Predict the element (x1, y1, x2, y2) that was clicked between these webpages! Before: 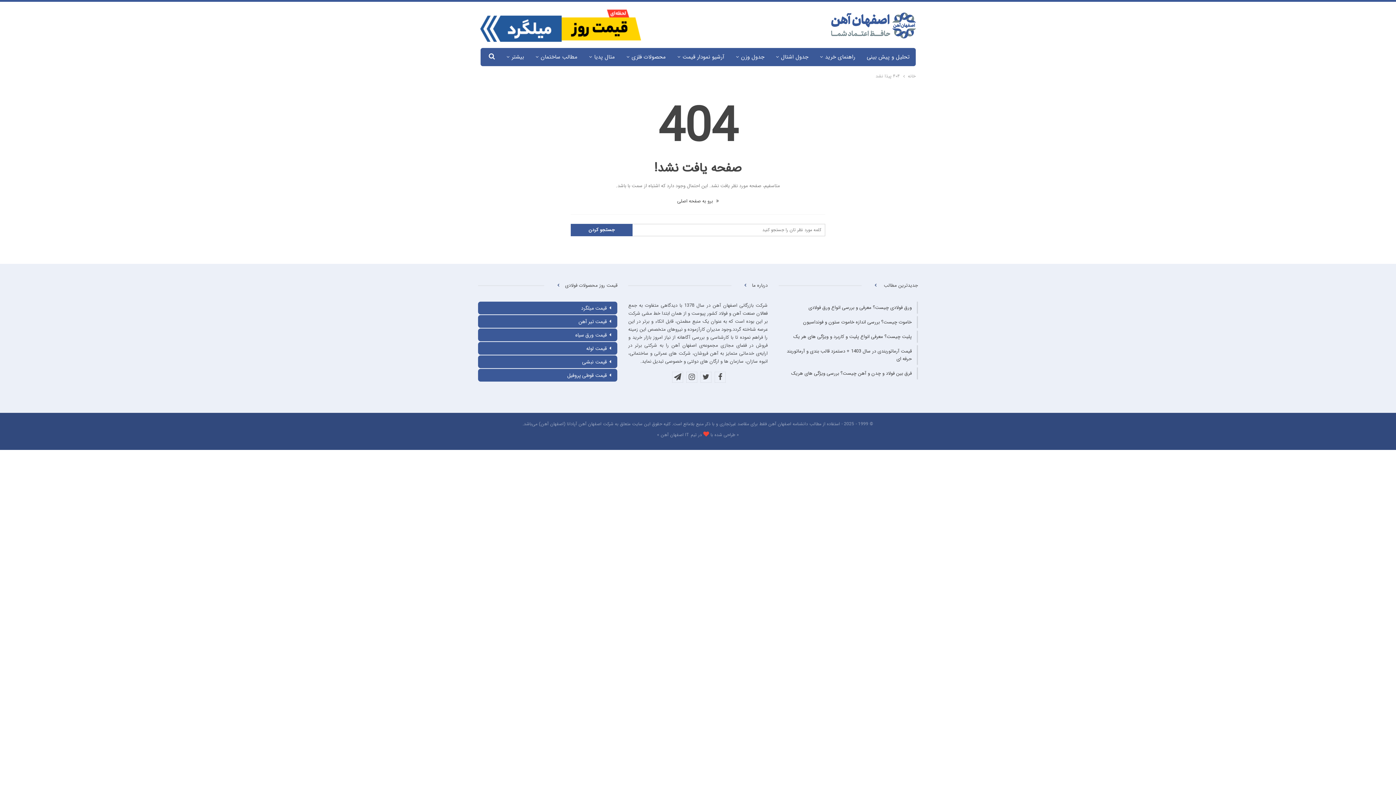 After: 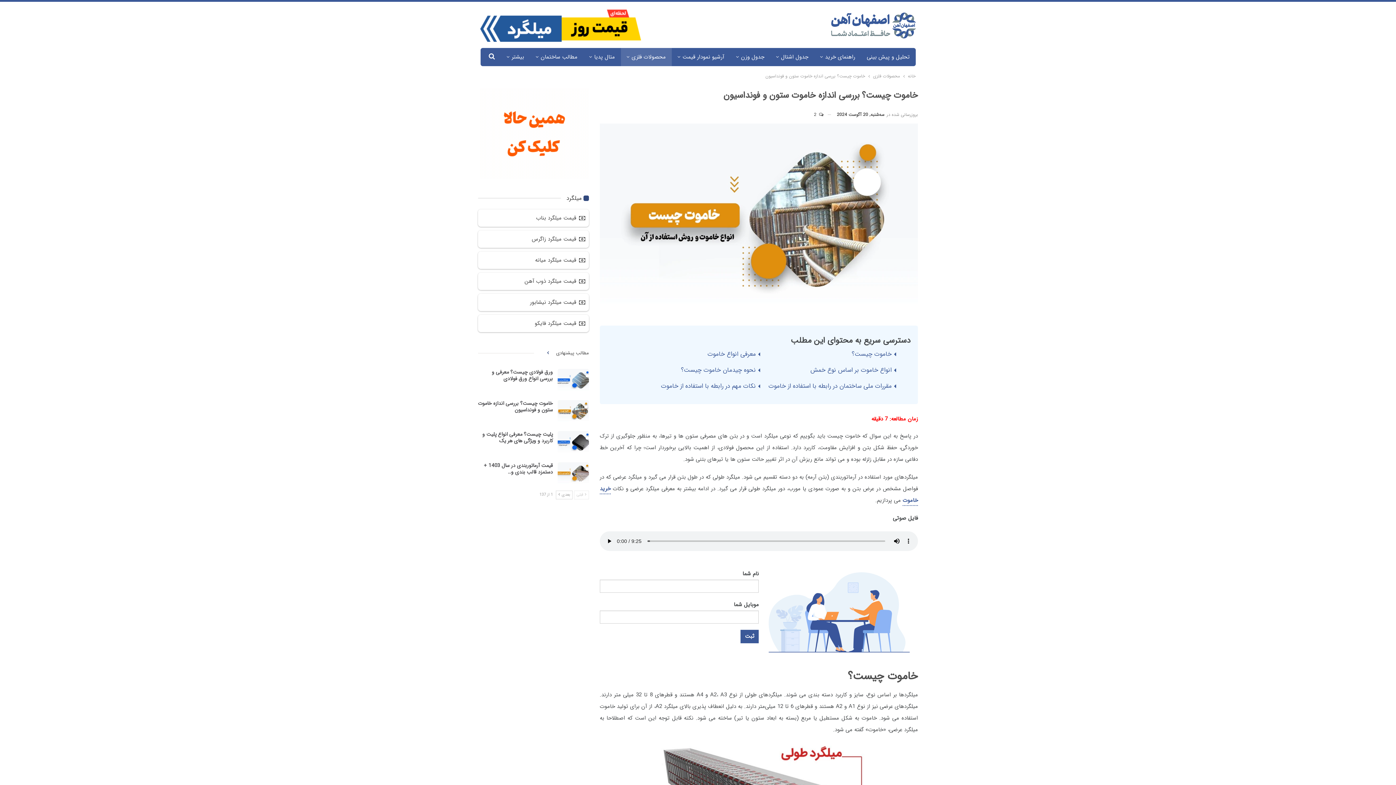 Action: label: خاموت چیست؟ بررسی اندازه خاموت ستون و فونداسیون bbox: (803, 318, 912, 326)